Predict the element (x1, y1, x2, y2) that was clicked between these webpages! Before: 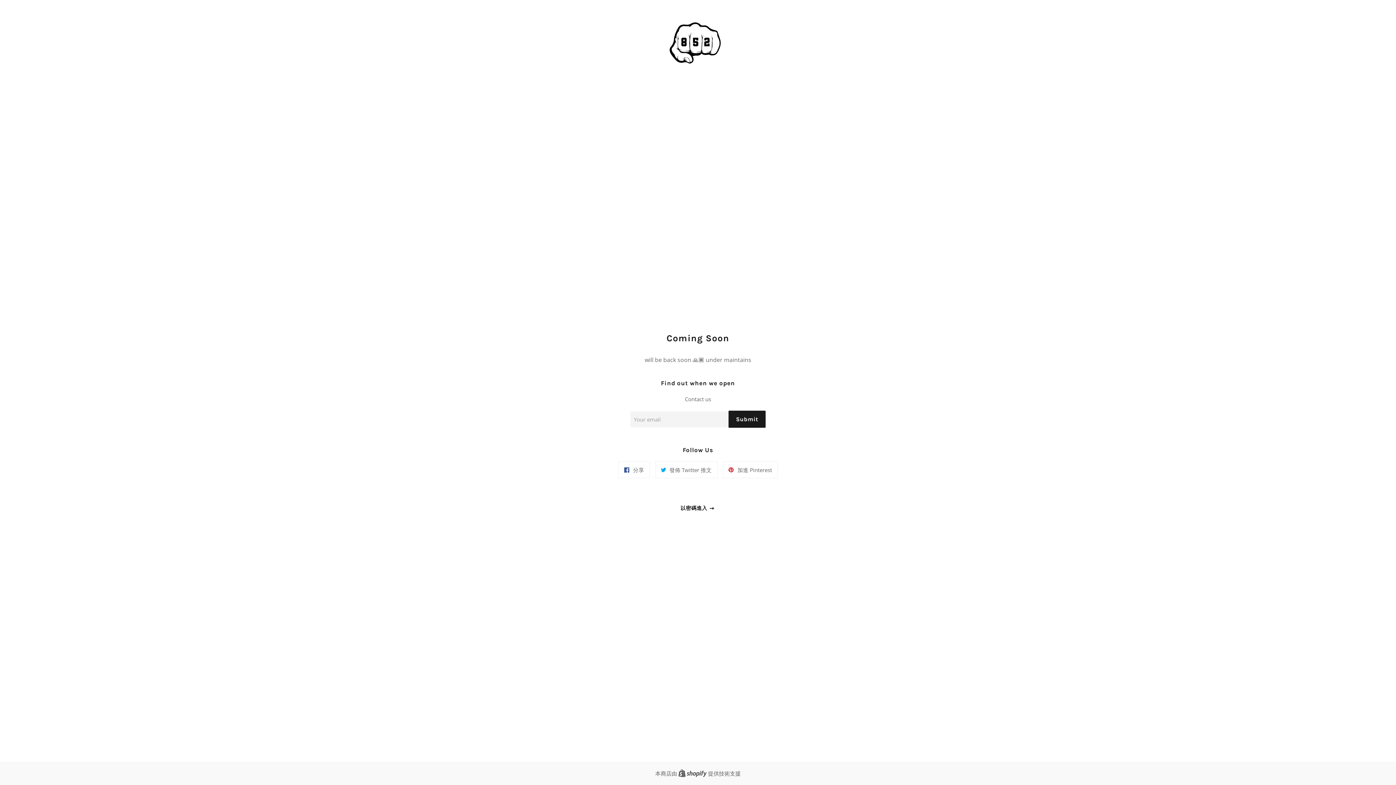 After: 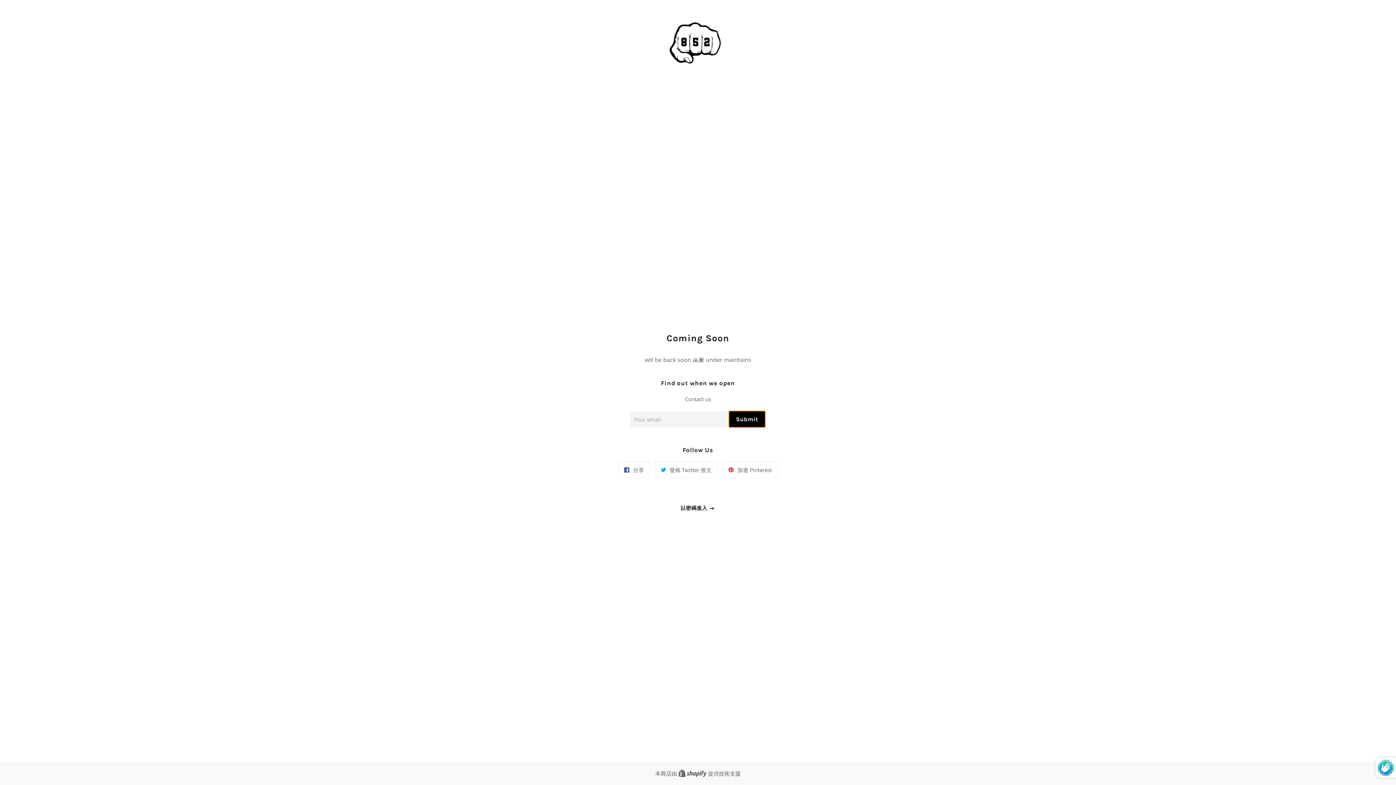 Action: label: Submit bbox: (728, 410, 765, 428)